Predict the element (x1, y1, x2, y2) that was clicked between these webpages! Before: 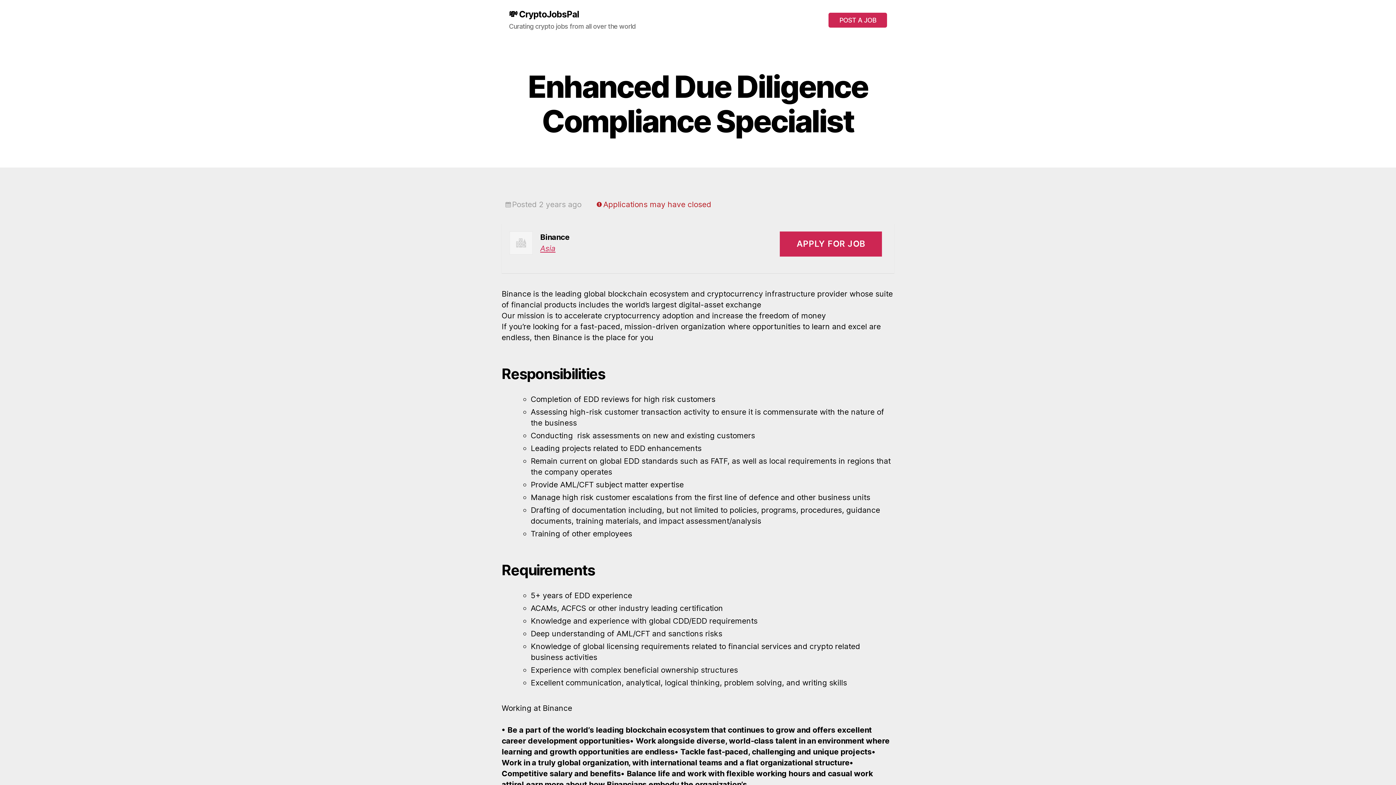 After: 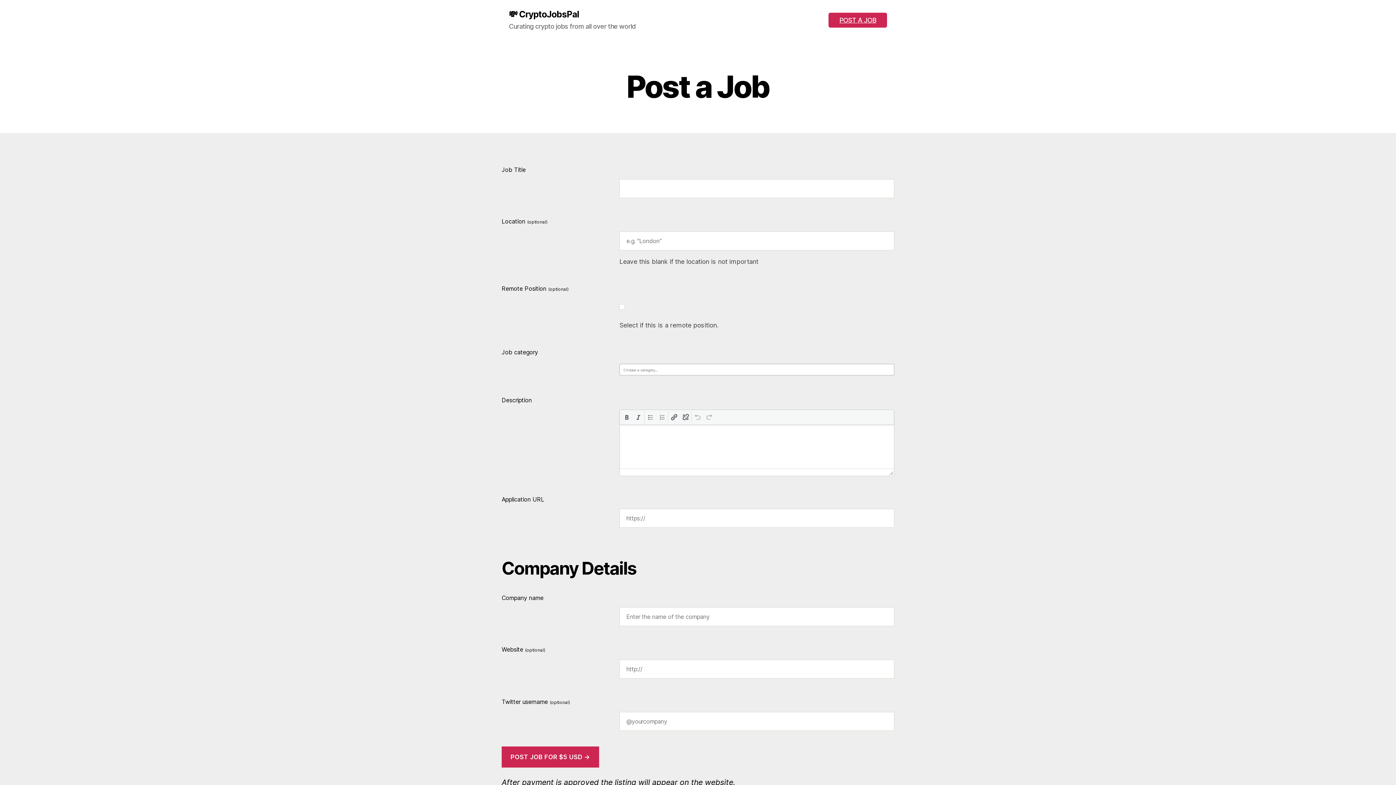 Action: label: POST A JOB bbox: (828, 12, 887, 27)